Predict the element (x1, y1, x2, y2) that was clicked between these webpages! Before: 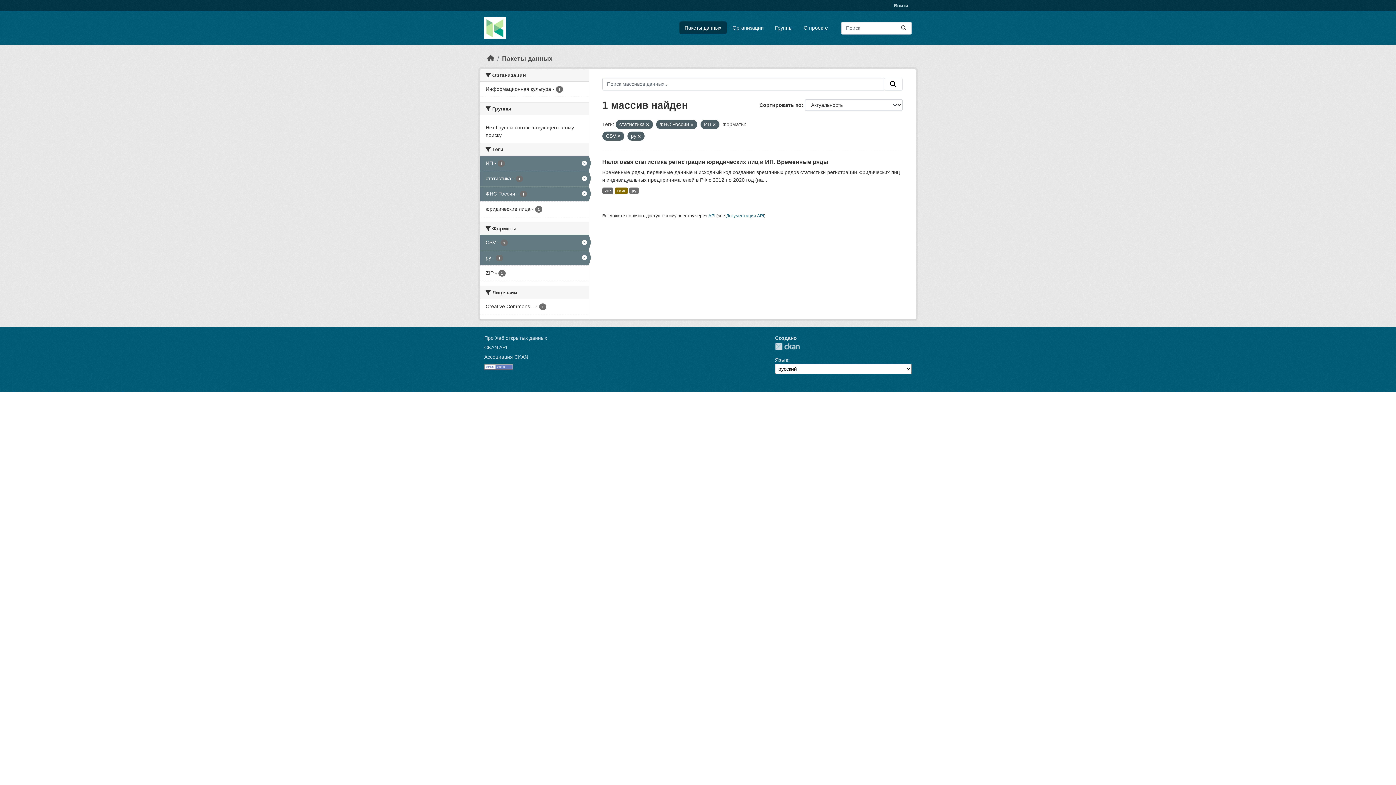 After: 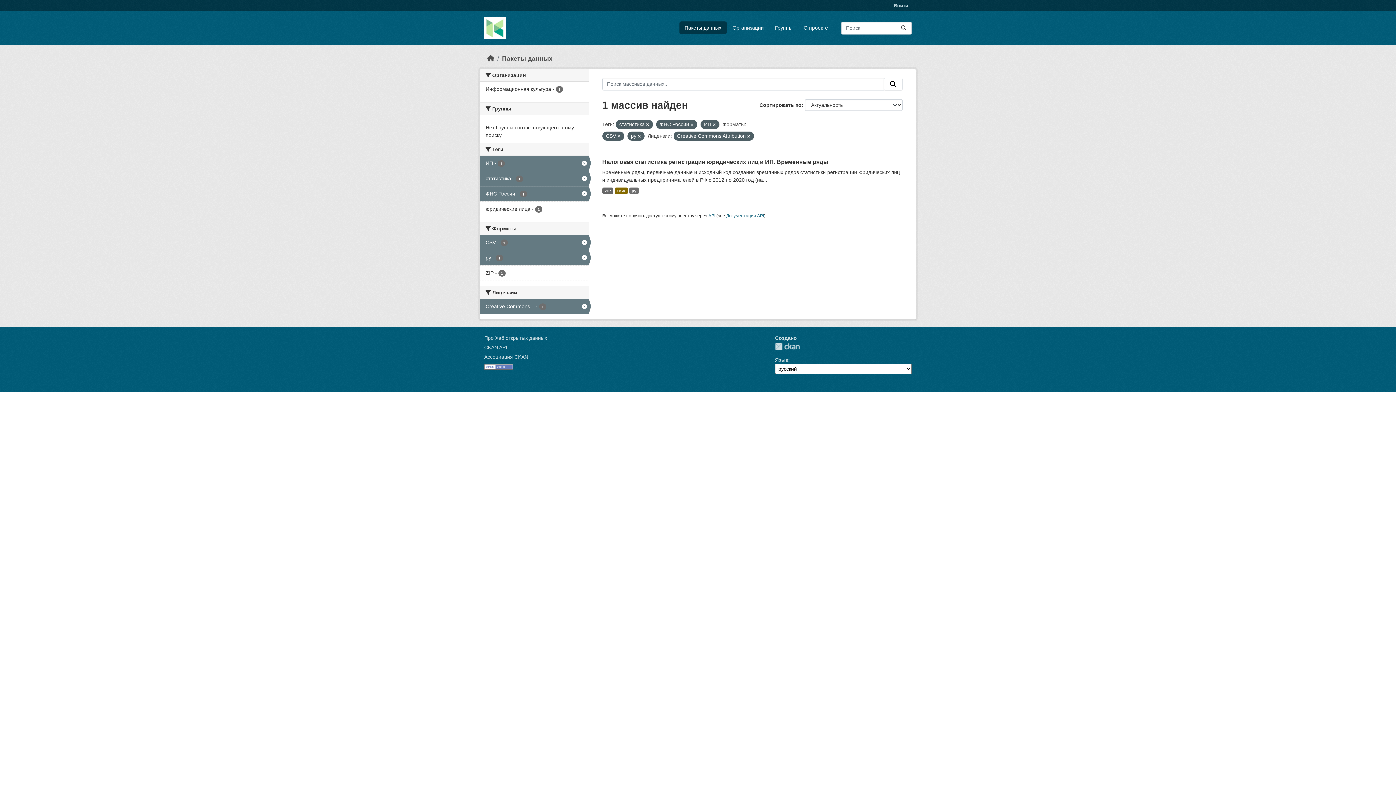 Action: bbox: (480, 299, 588, 314) label: Creative Commons... - 1